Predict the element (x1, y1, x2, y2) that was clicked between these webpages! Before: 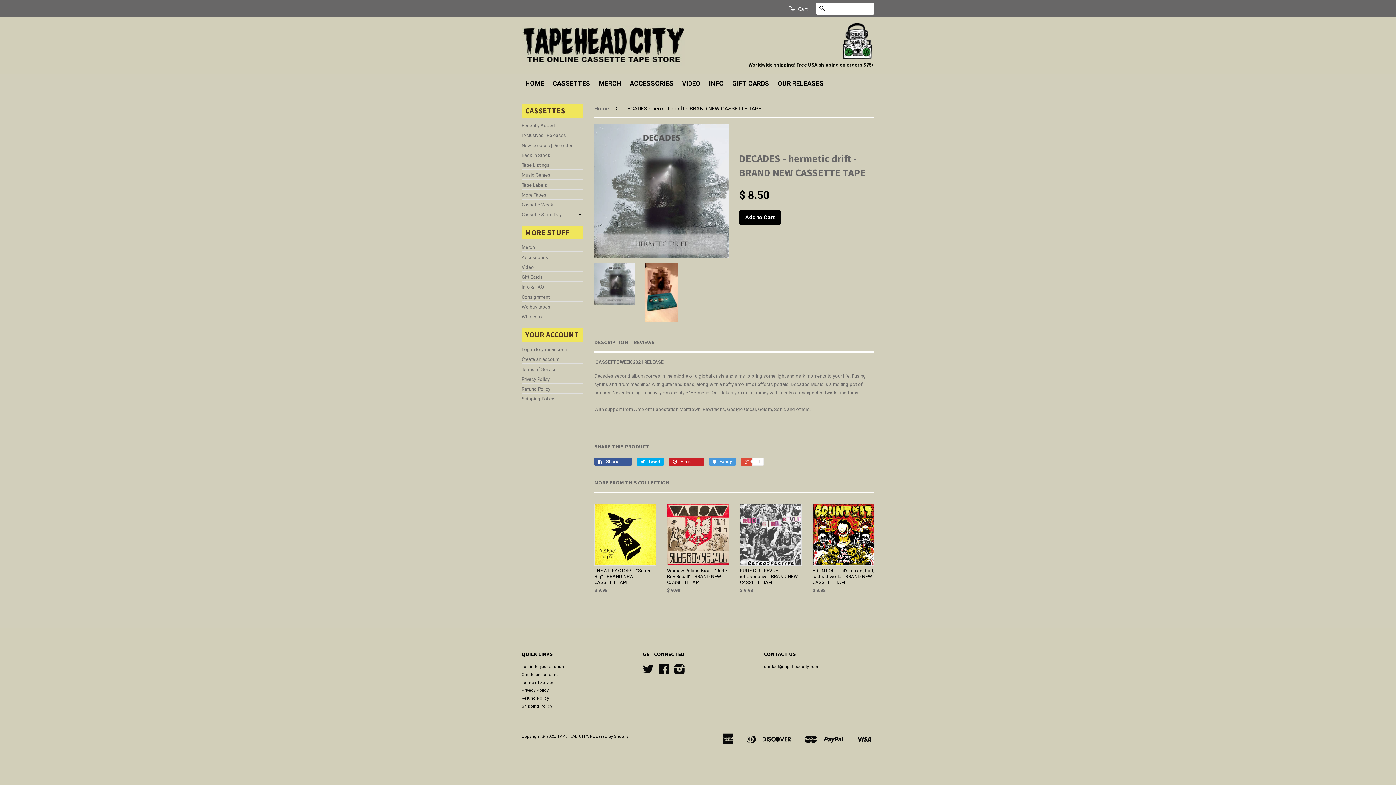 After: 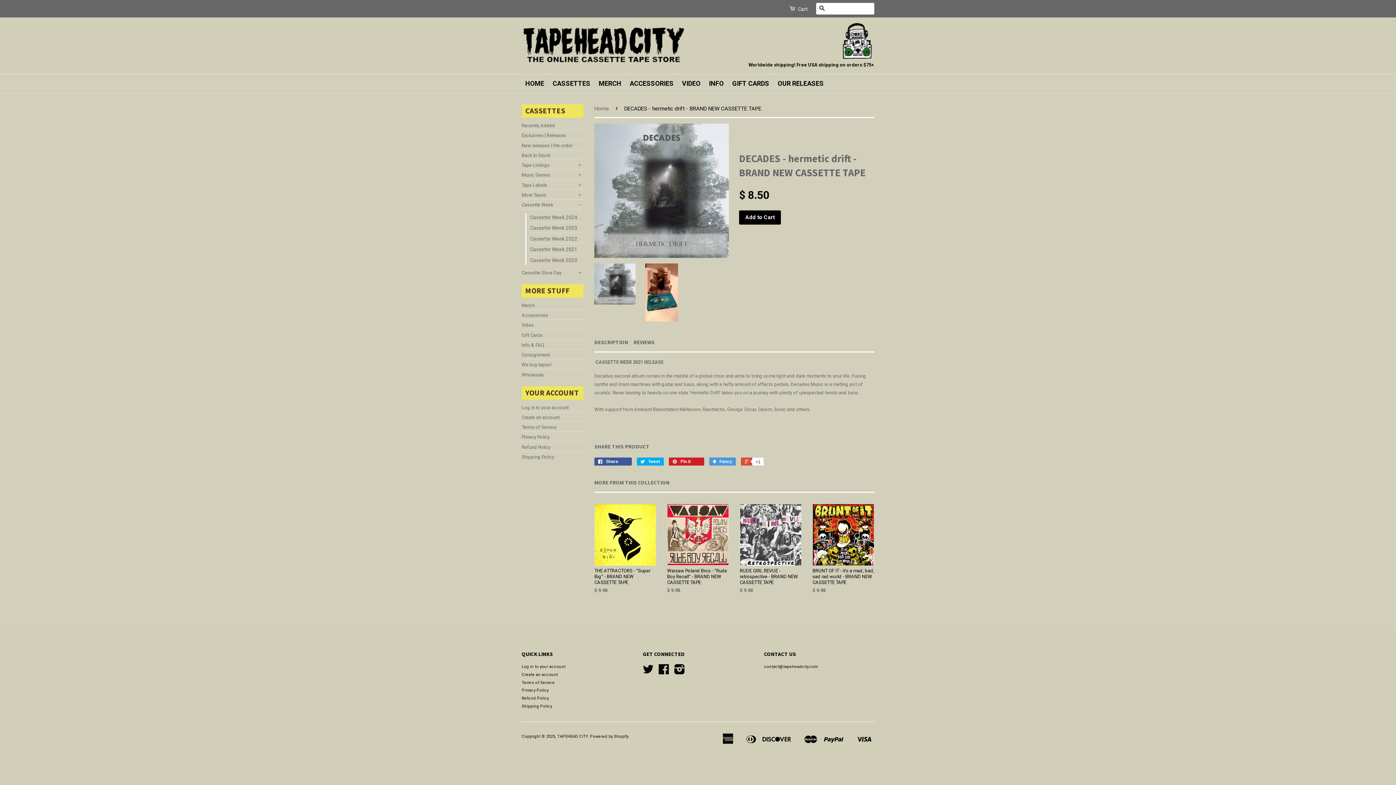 Action: label: + bbox: (576, 201, 583, 209)